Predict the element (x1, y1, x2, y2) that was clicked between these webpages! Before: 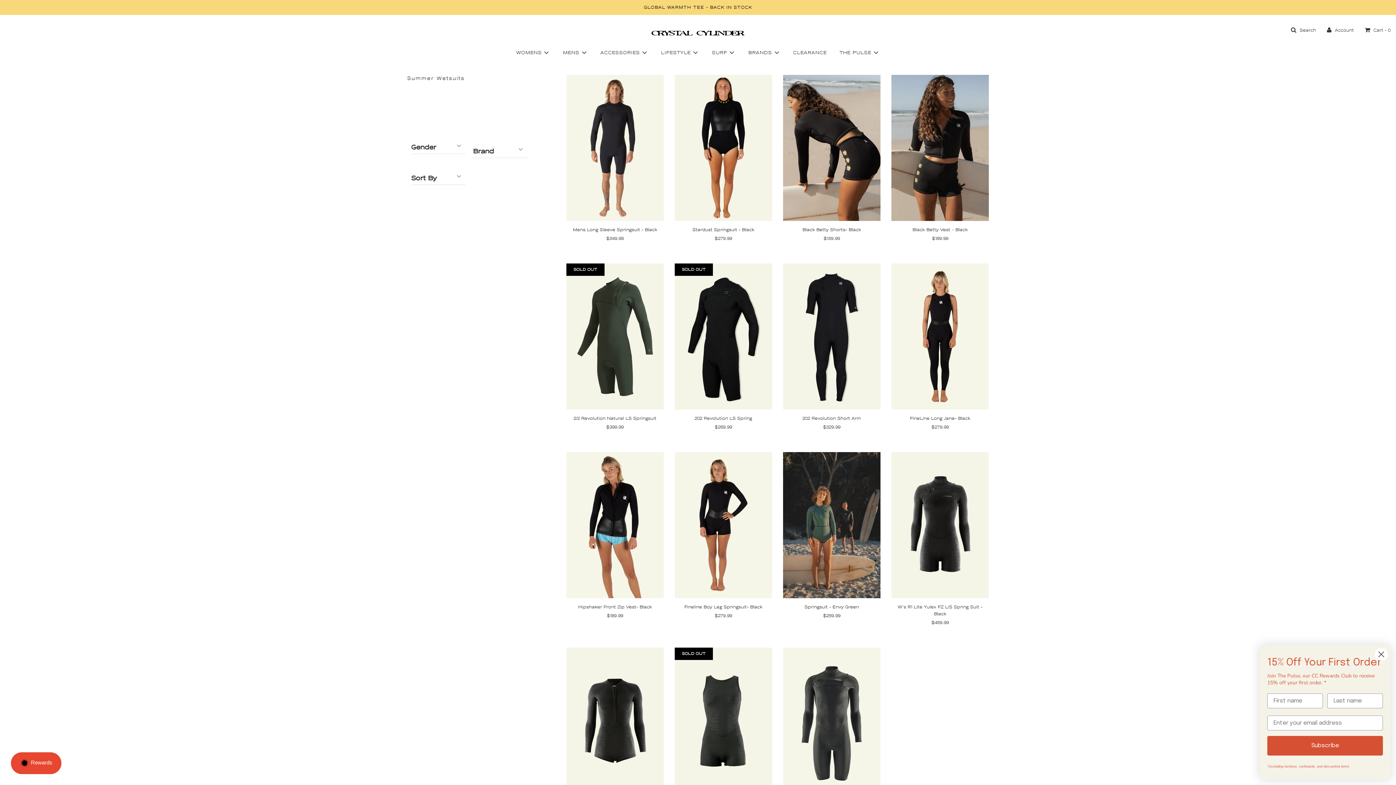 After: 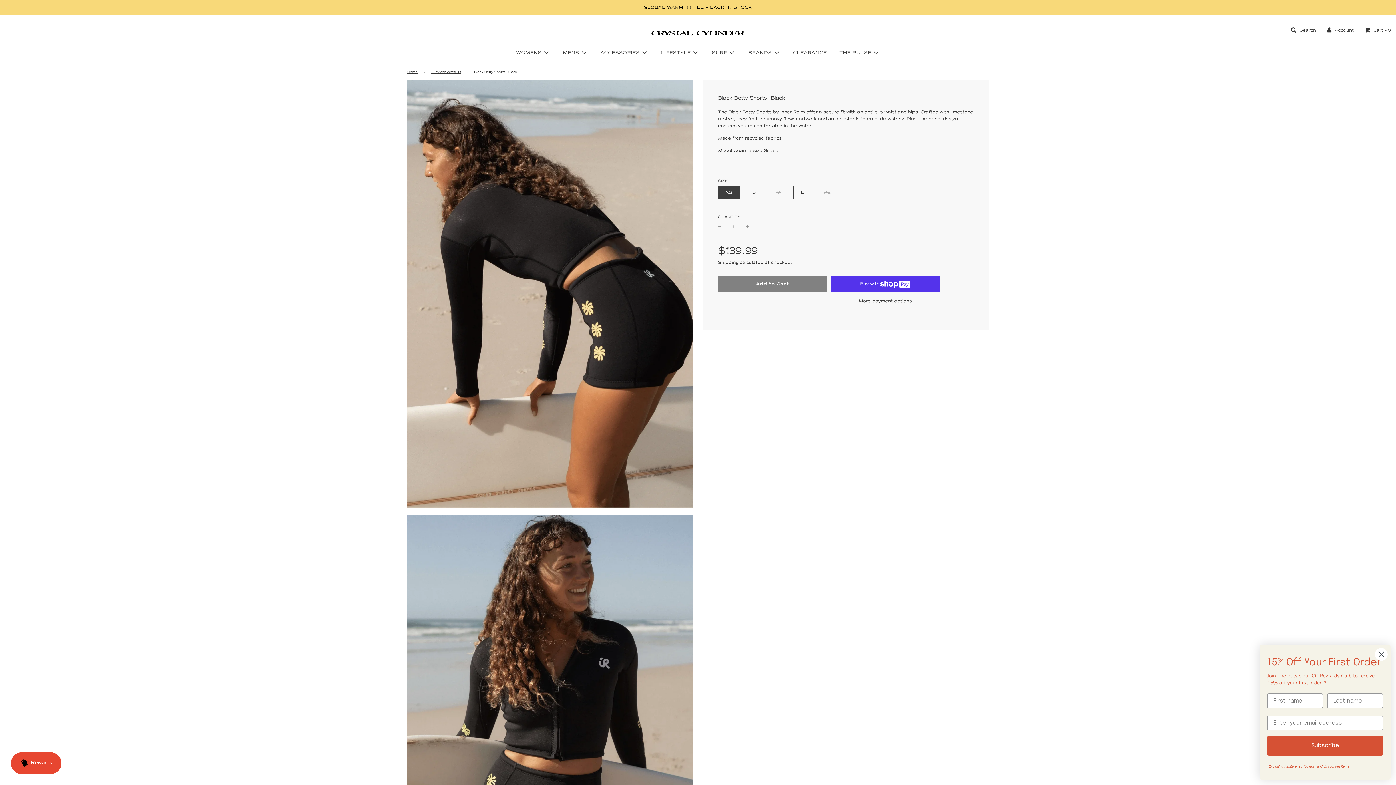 Action: label: $139.99 bbox: (823, 235, 840, 240)